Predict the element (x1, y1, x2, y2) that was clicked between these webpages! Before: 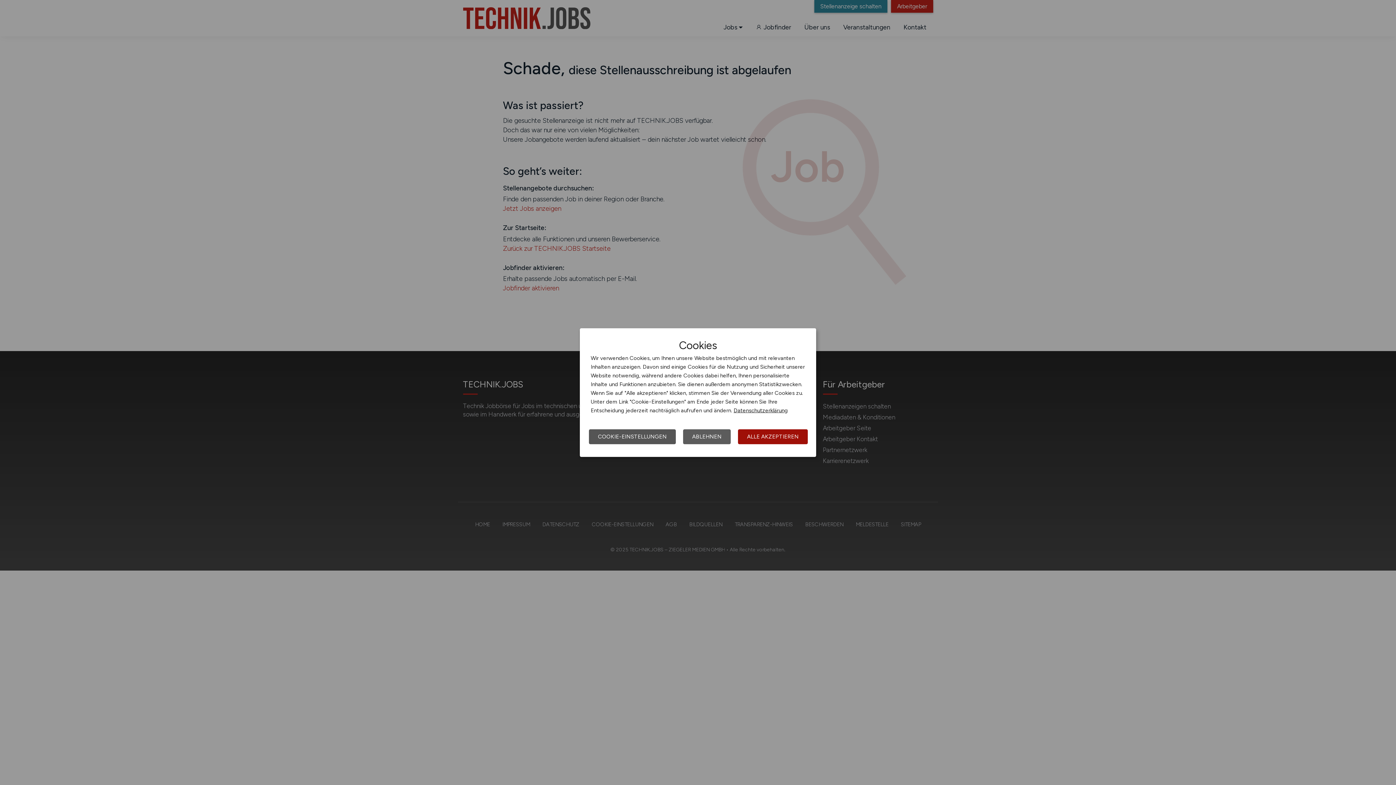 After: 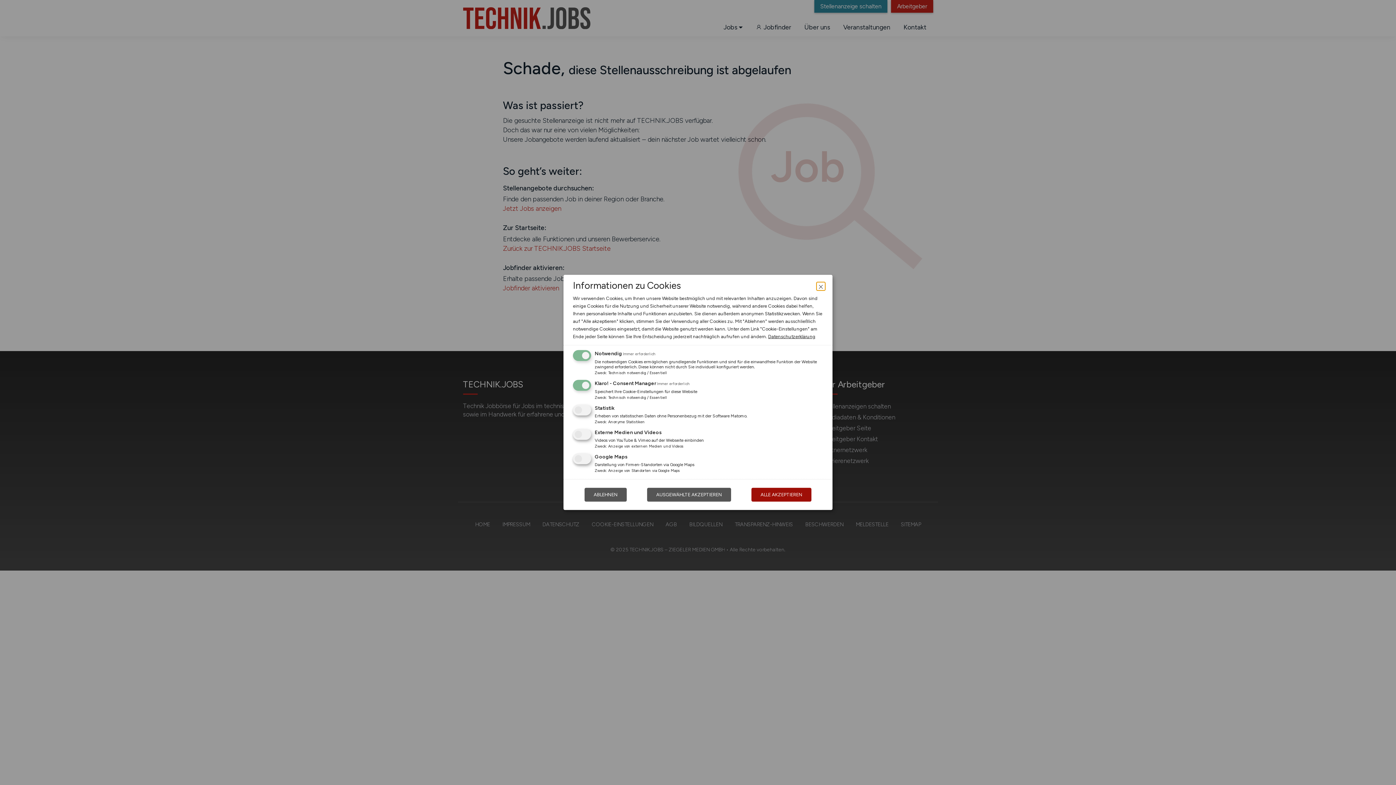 Action: label: COOKIE-EINSTELLUNGEN bbox: (589, 429, 676, 444)